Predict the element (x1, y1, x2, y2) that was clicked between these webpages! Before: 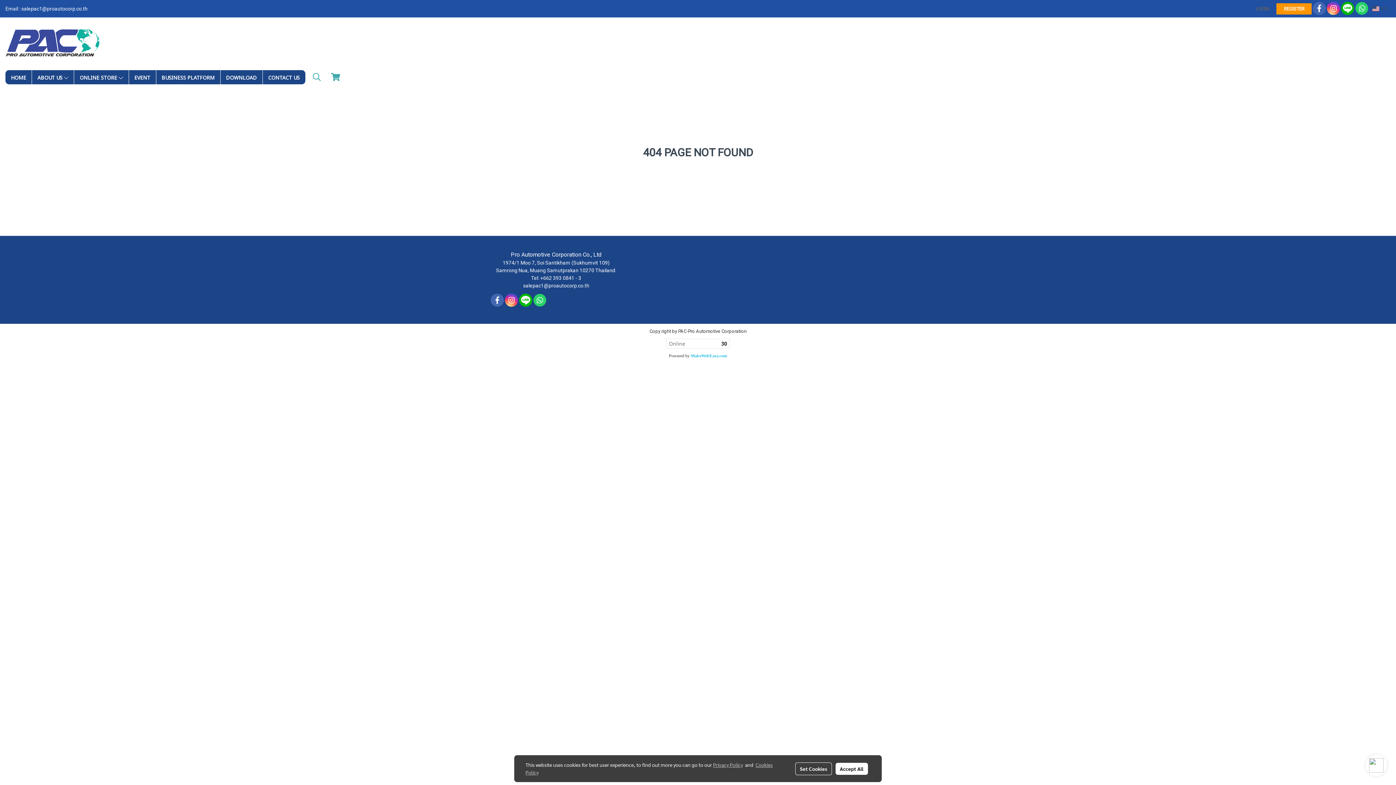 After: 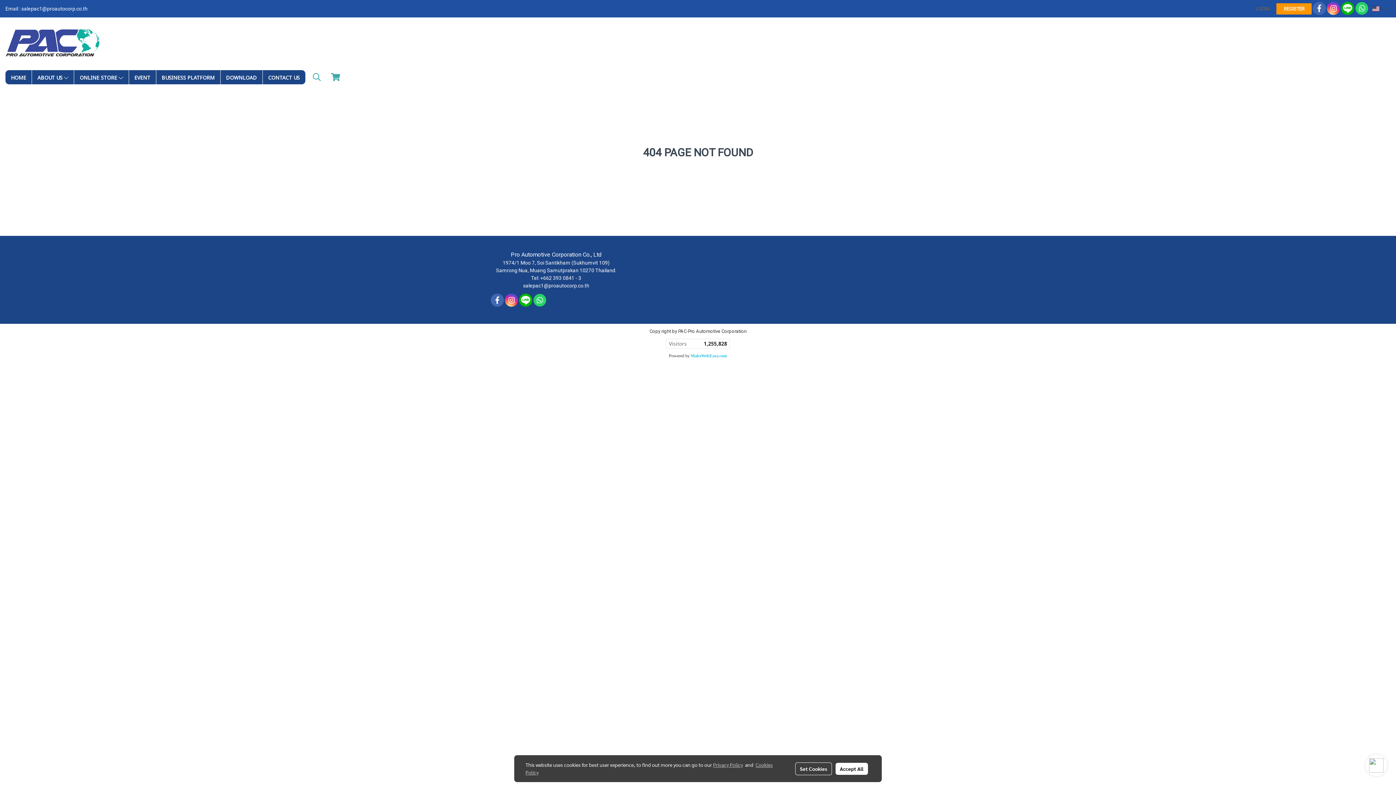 Action: bbox: (5, 39, 100, 45)